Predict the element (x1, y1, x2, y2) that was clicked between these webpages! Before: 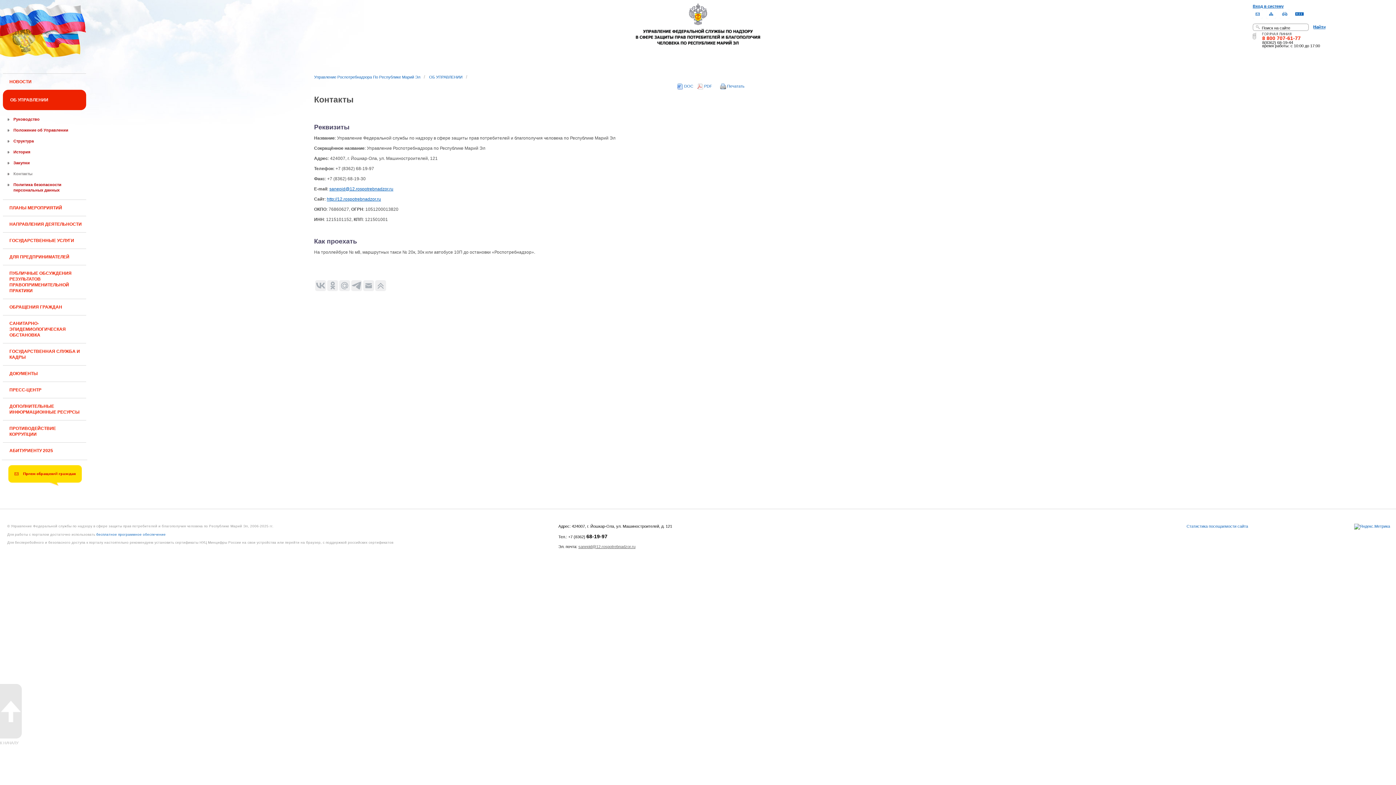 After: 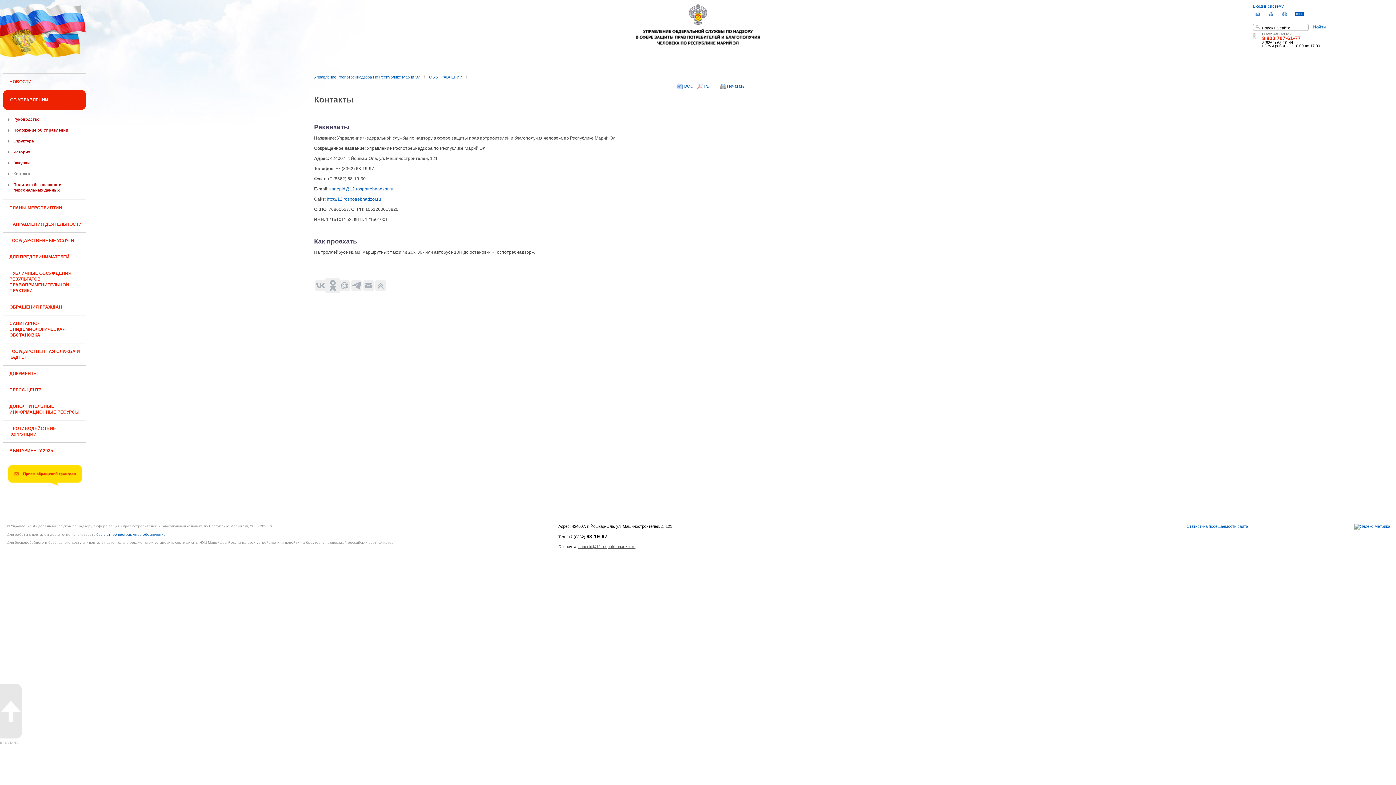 Action: bbox: (327, 280, 338, 291)